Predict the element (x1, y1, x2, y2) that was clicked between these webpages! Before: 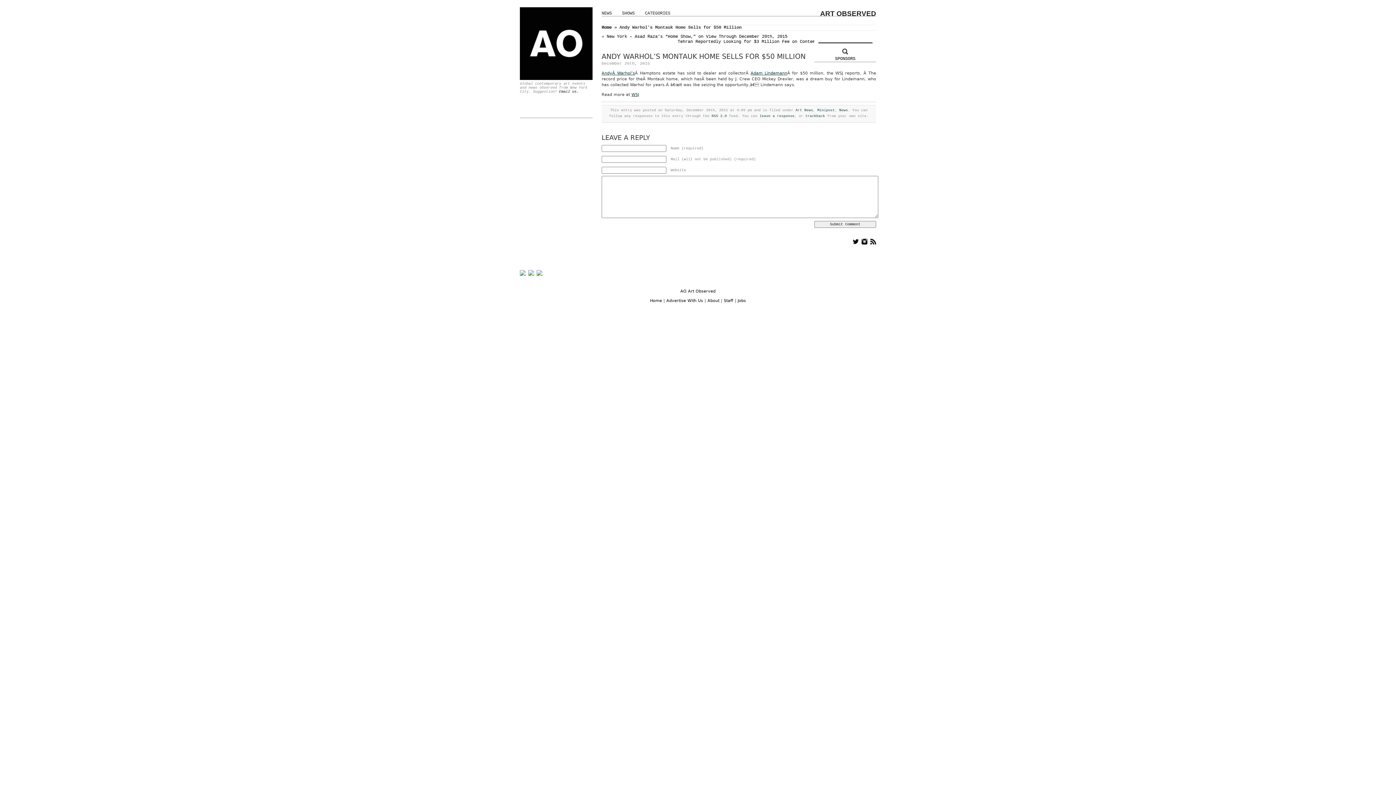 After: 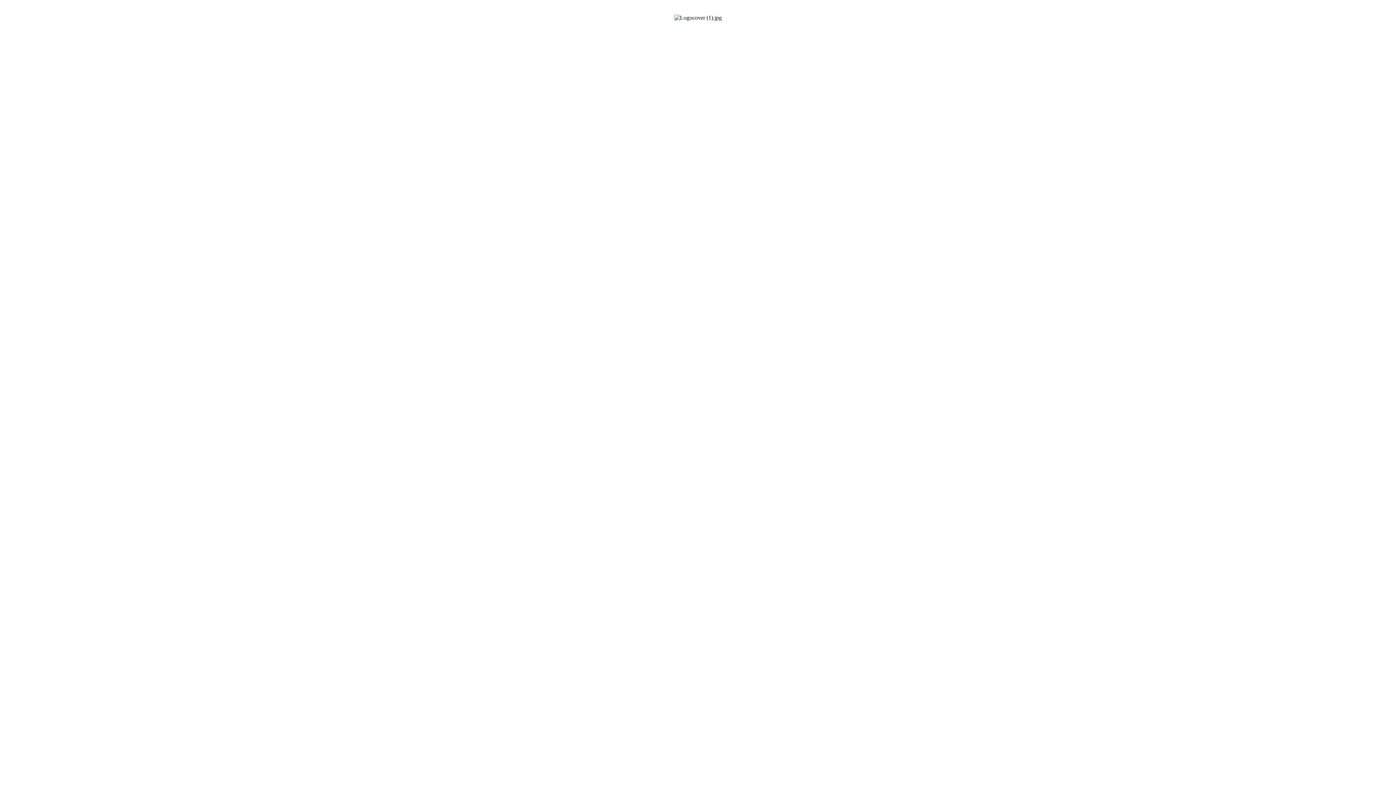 Action: label:   bbox: (528, 272, 536, 277)